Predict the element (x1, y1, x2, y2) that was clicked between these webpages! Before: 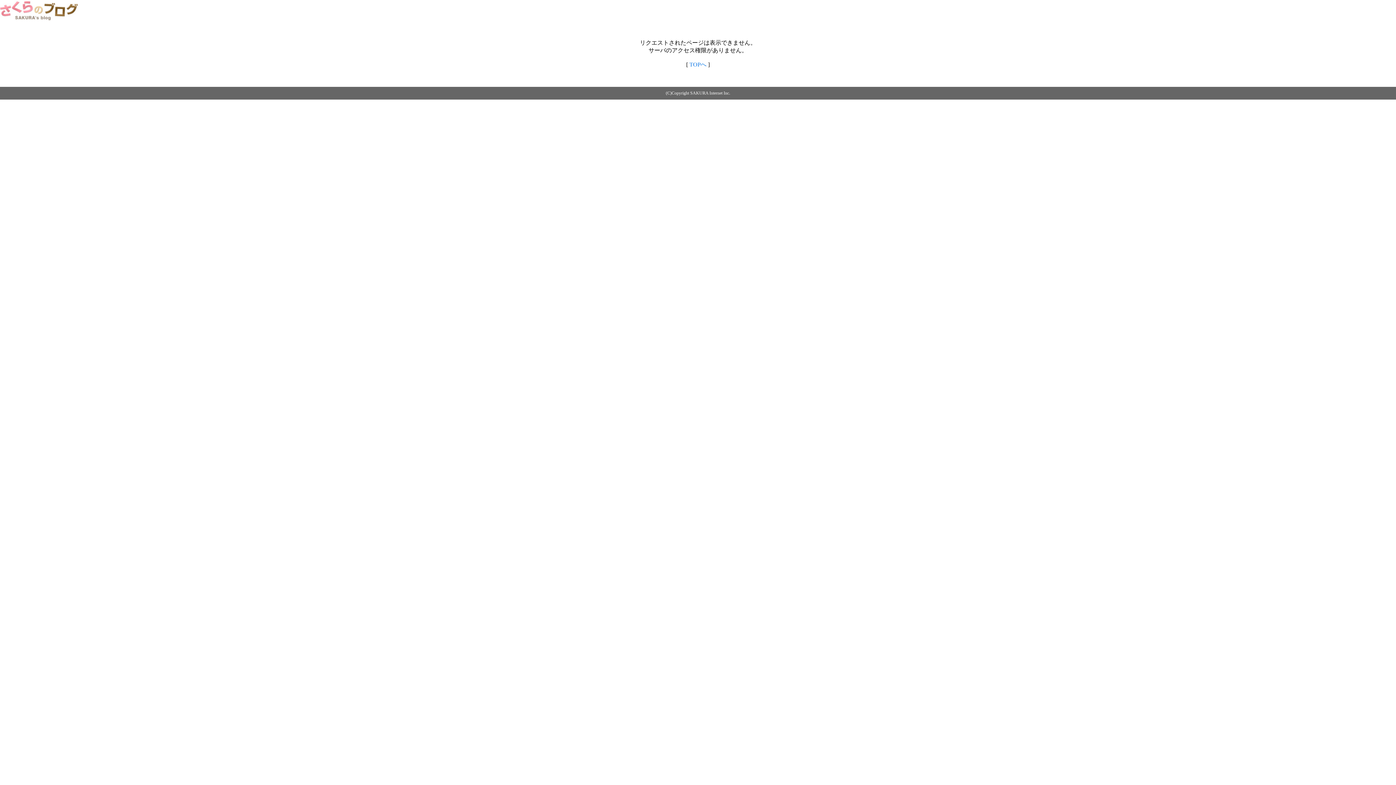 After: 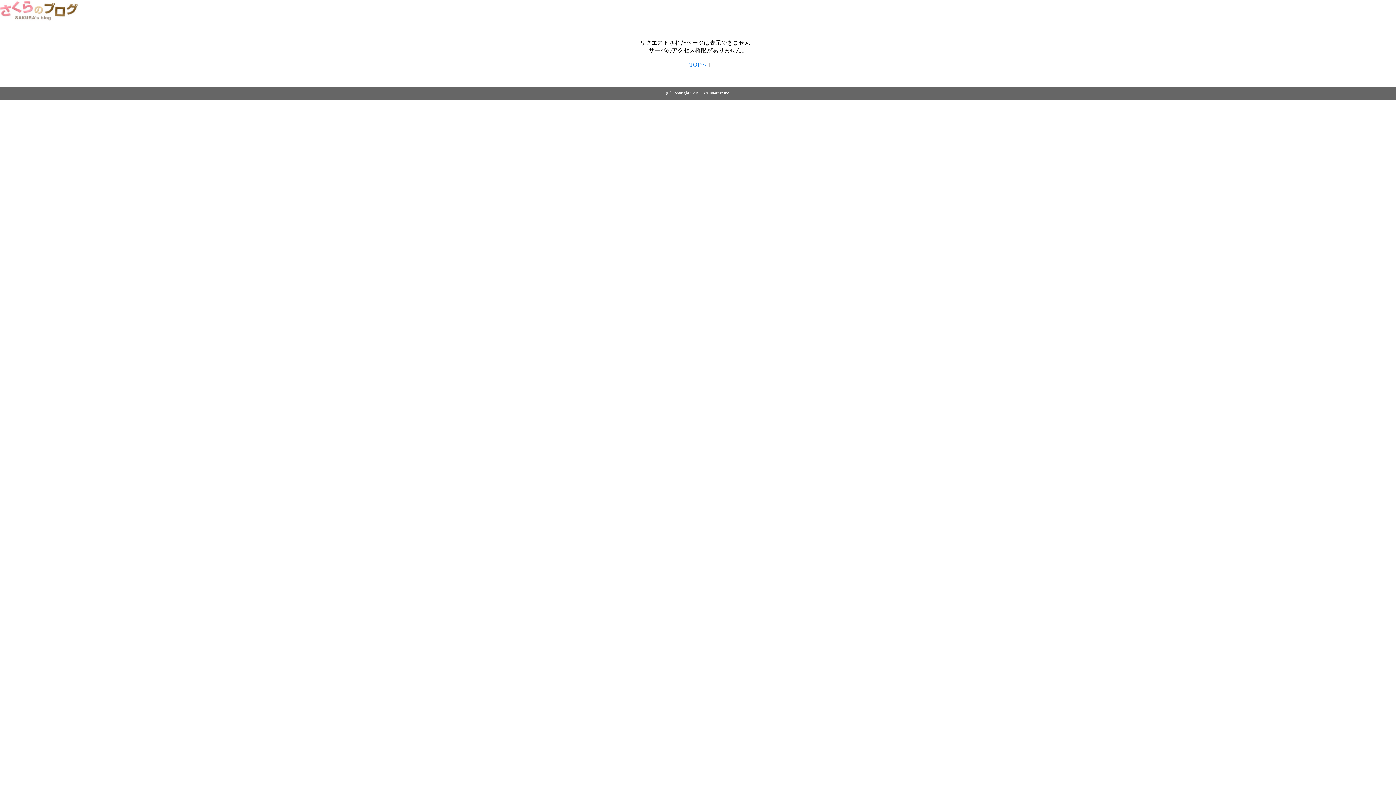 Action: label: TOPへ bbox: (689, 61, 706, 67)